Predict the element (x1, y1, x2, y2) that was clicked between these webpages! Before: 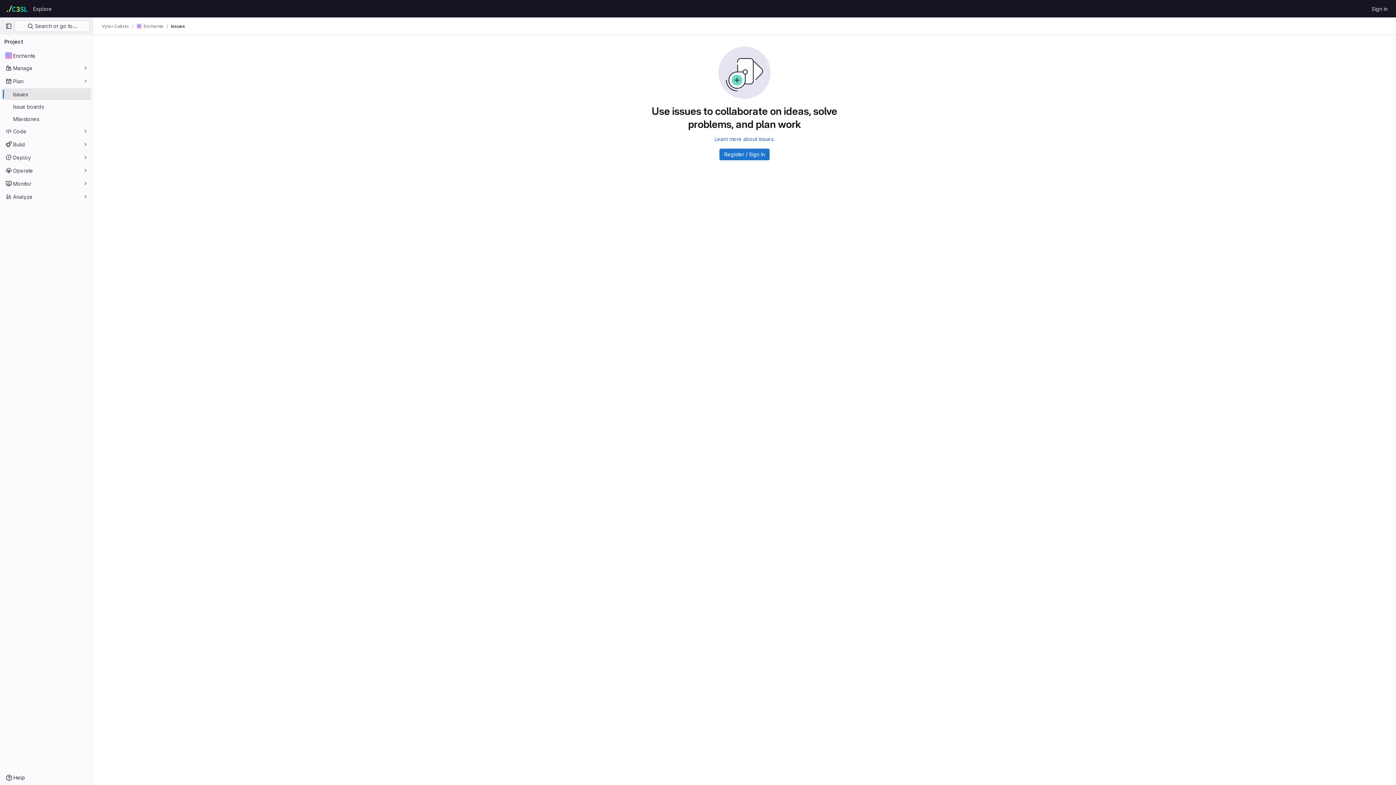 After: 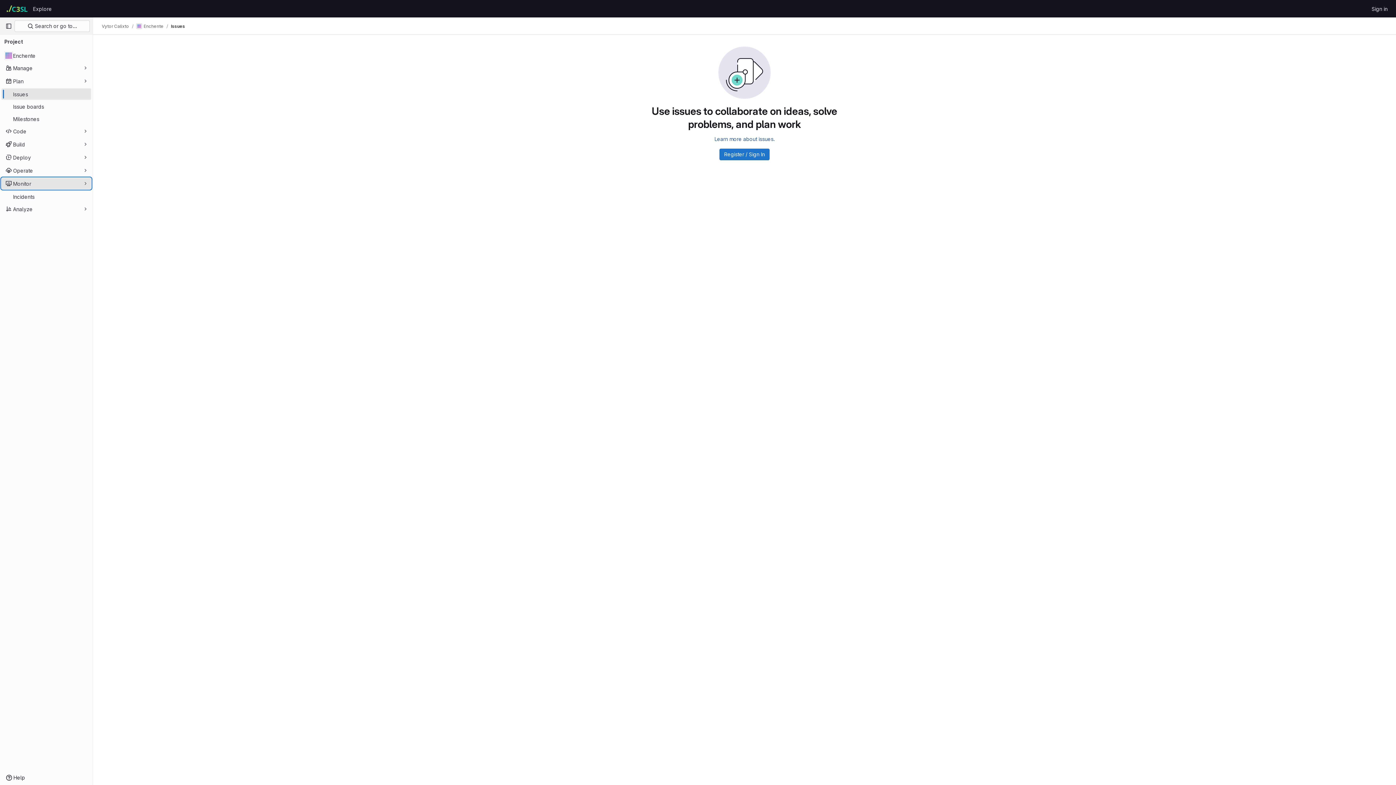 Action: bbox: (1, 177, 91, 189) label: Monitor